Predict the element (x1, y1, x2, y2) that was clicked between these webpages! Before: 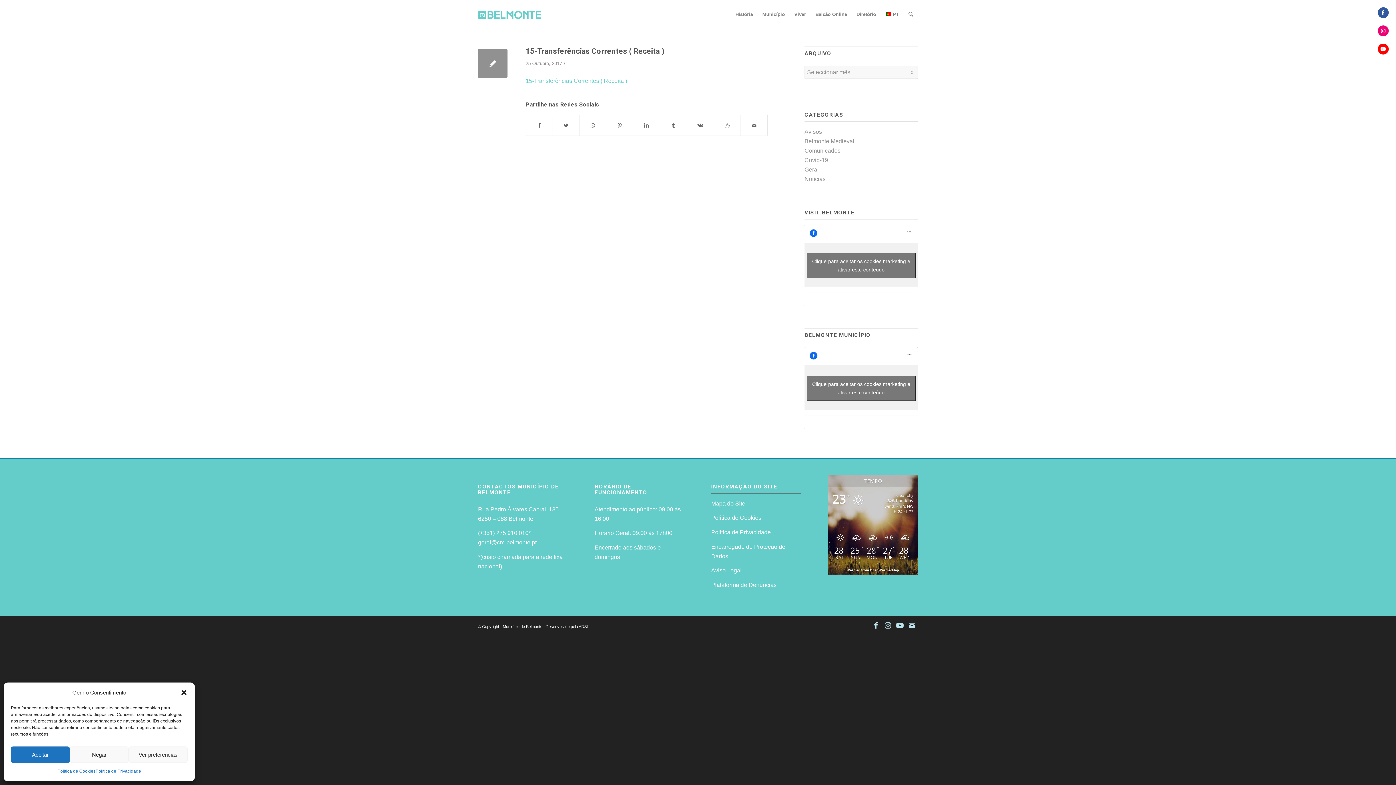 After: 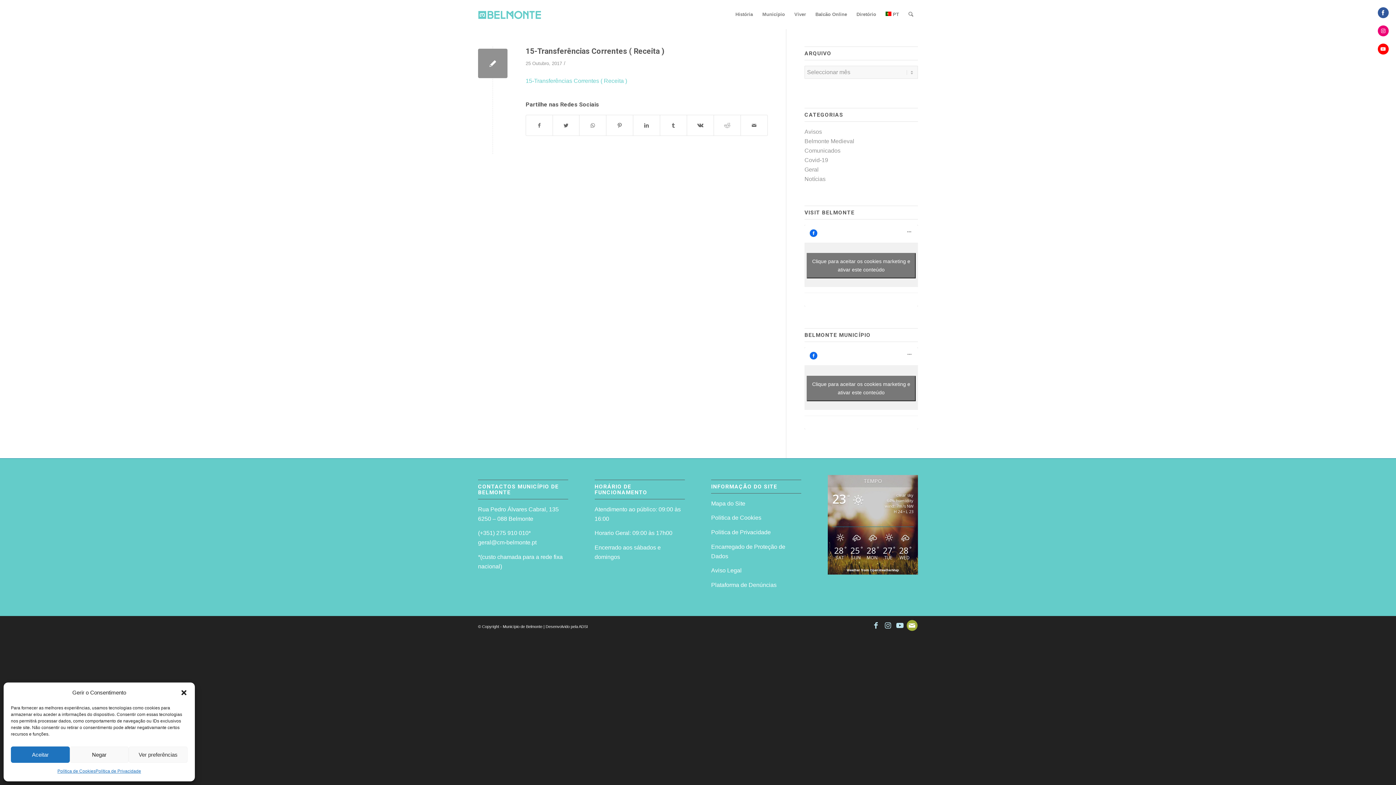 Action: label: Link to Mail bbox: (906, 620, 917, 631)